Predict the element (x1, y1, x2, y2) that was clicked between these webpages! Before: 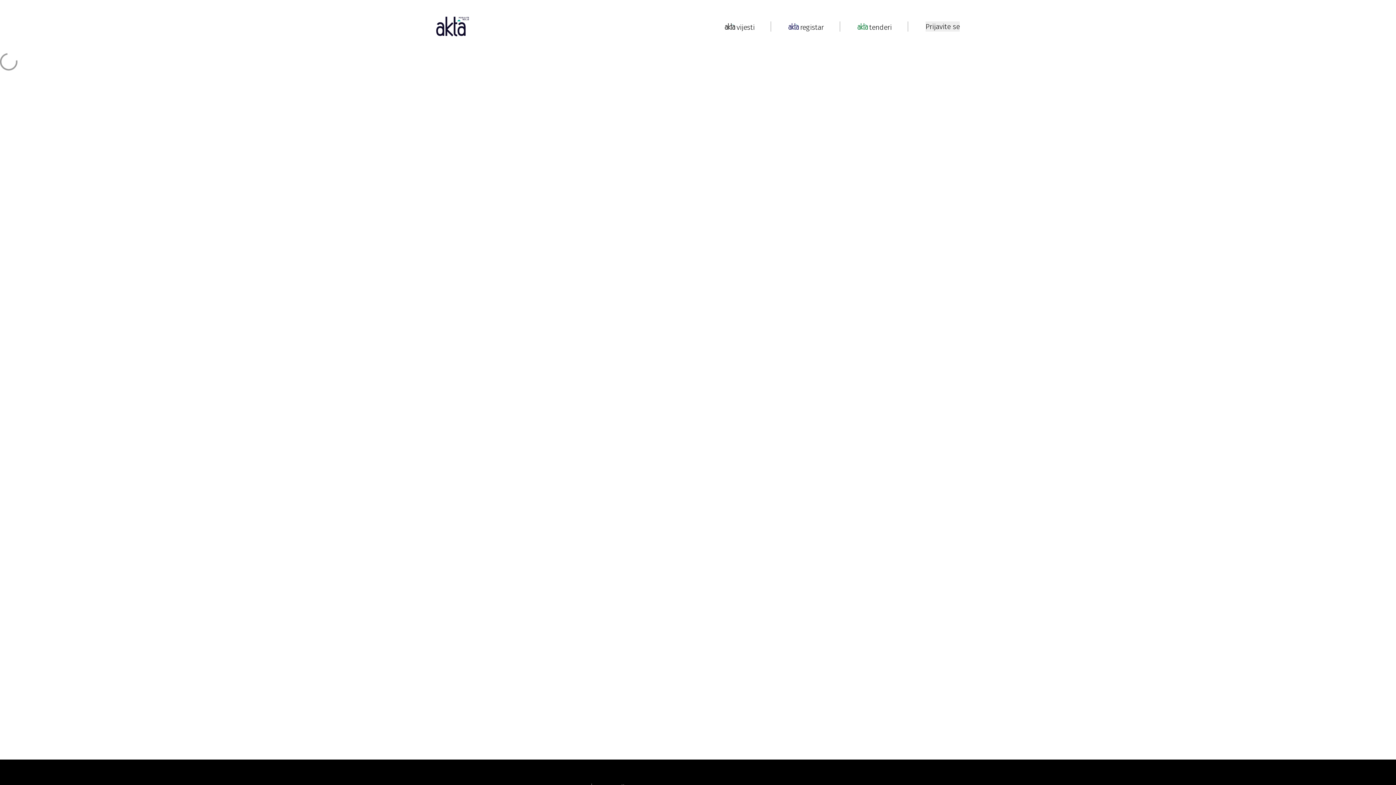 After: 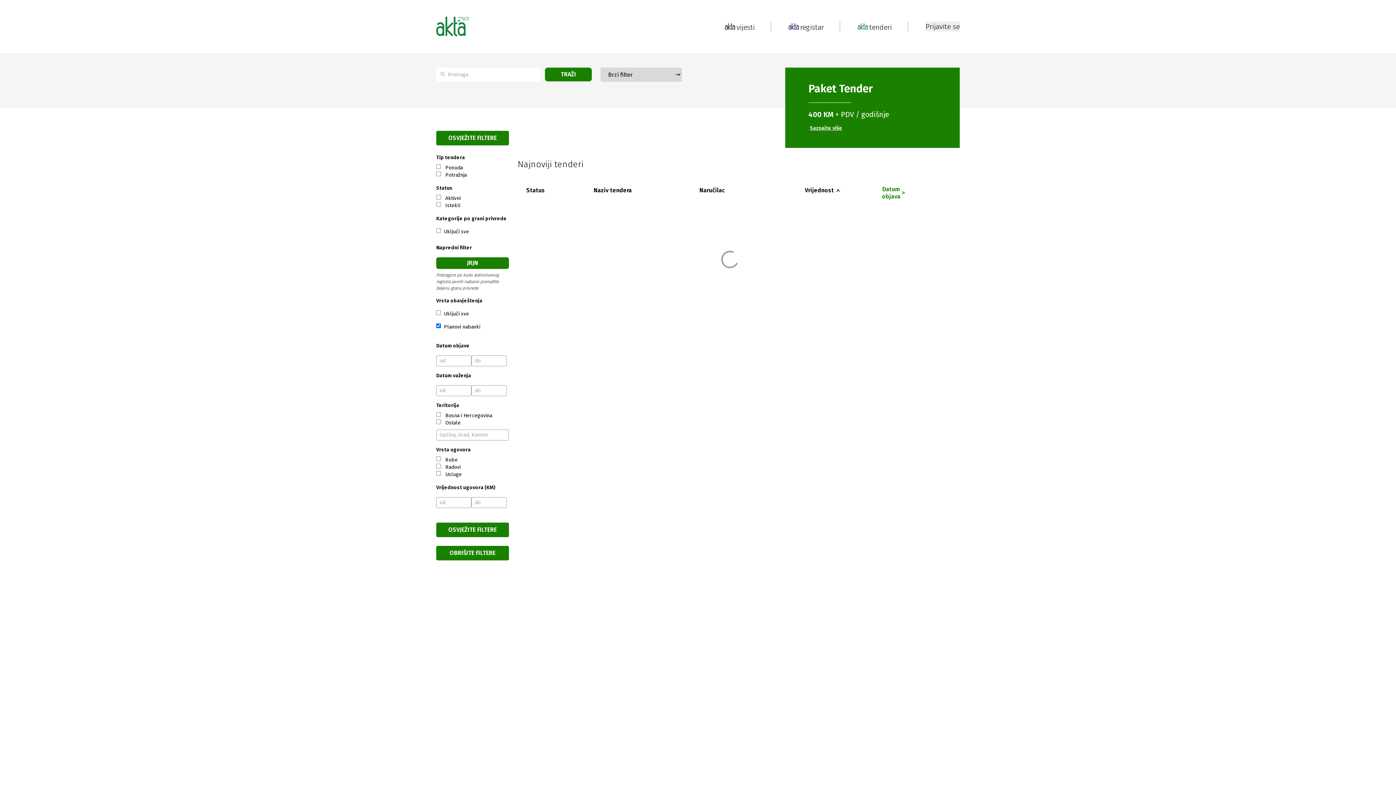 Action: bbox: (857, 21, 890, 31) label: tenderi